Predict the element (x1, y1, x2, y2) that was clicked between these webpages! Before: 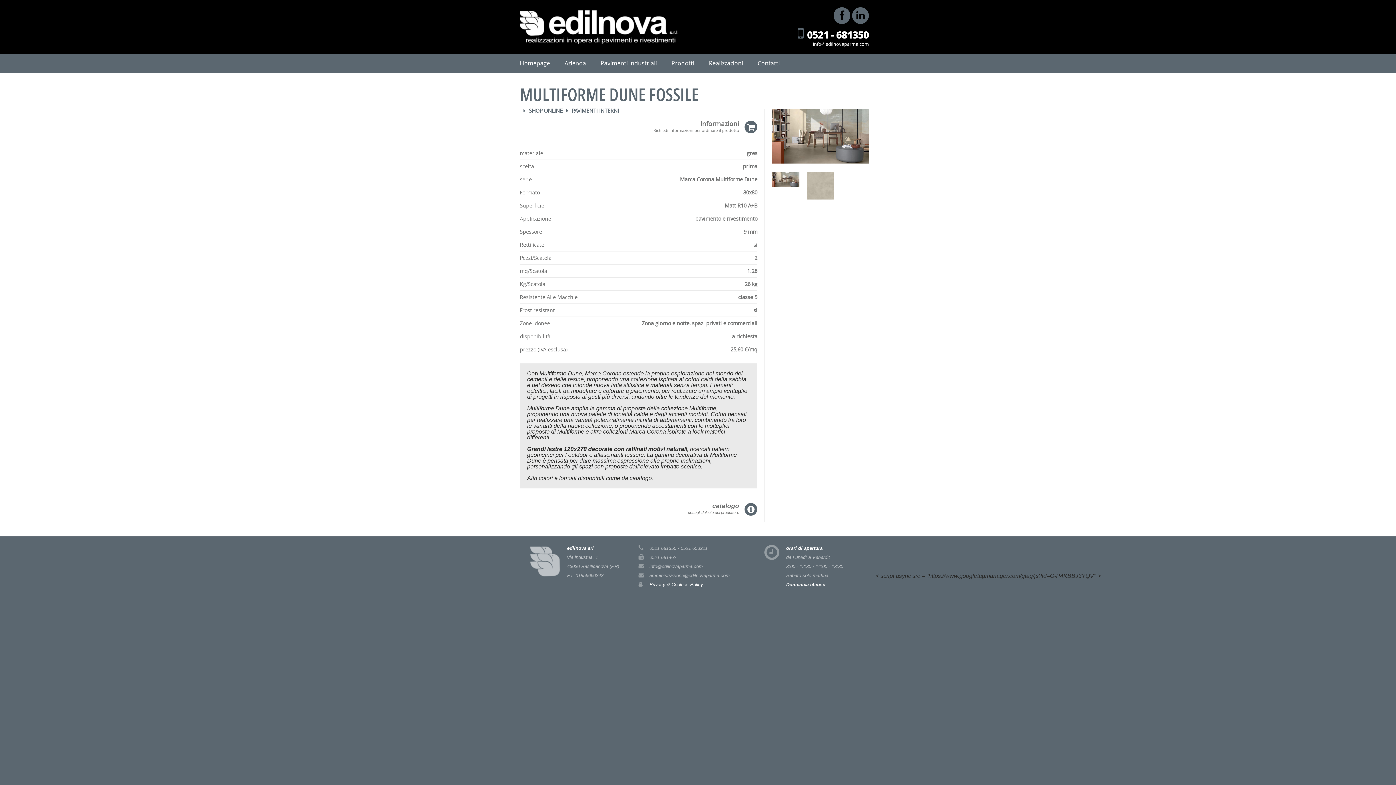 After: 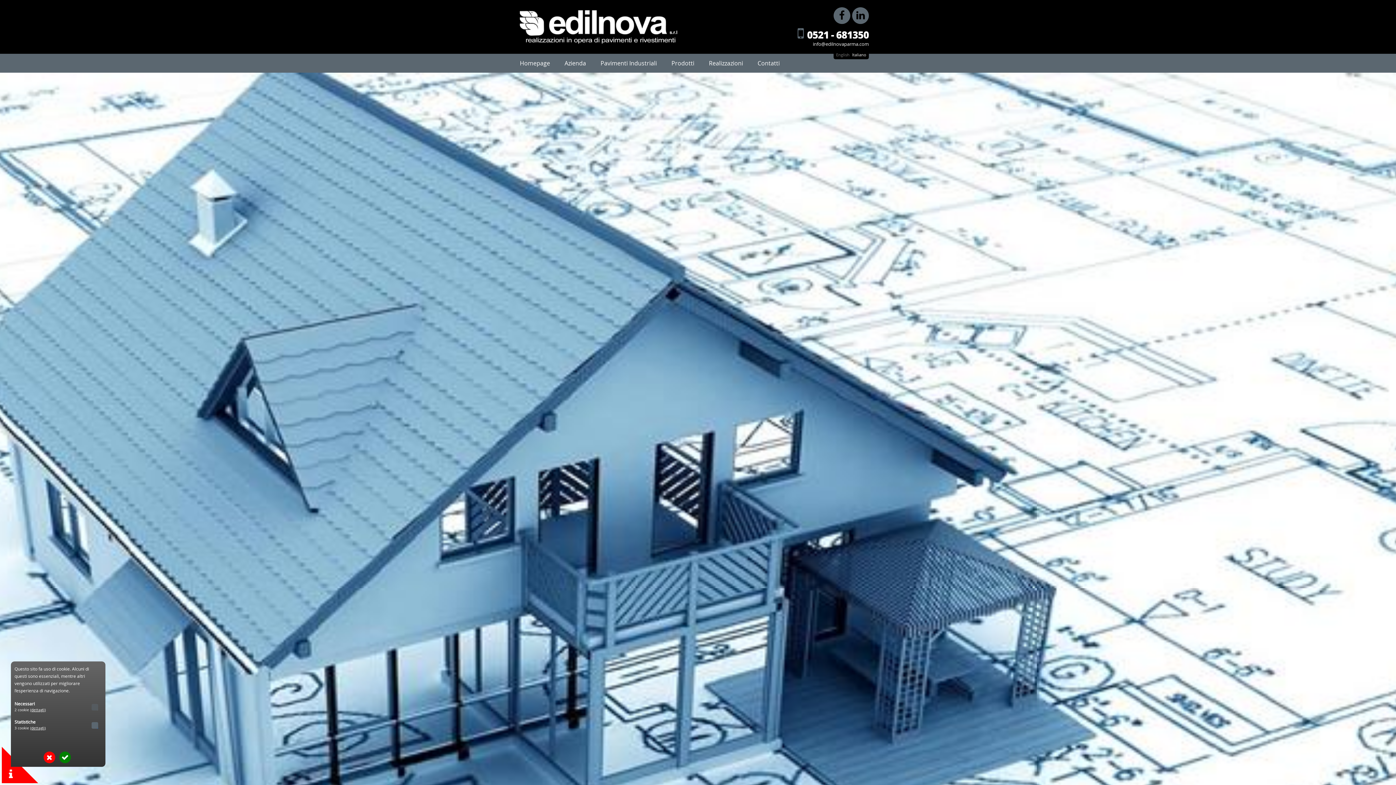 Action: label: Homepage bbox: (520, 53, 550, 72)